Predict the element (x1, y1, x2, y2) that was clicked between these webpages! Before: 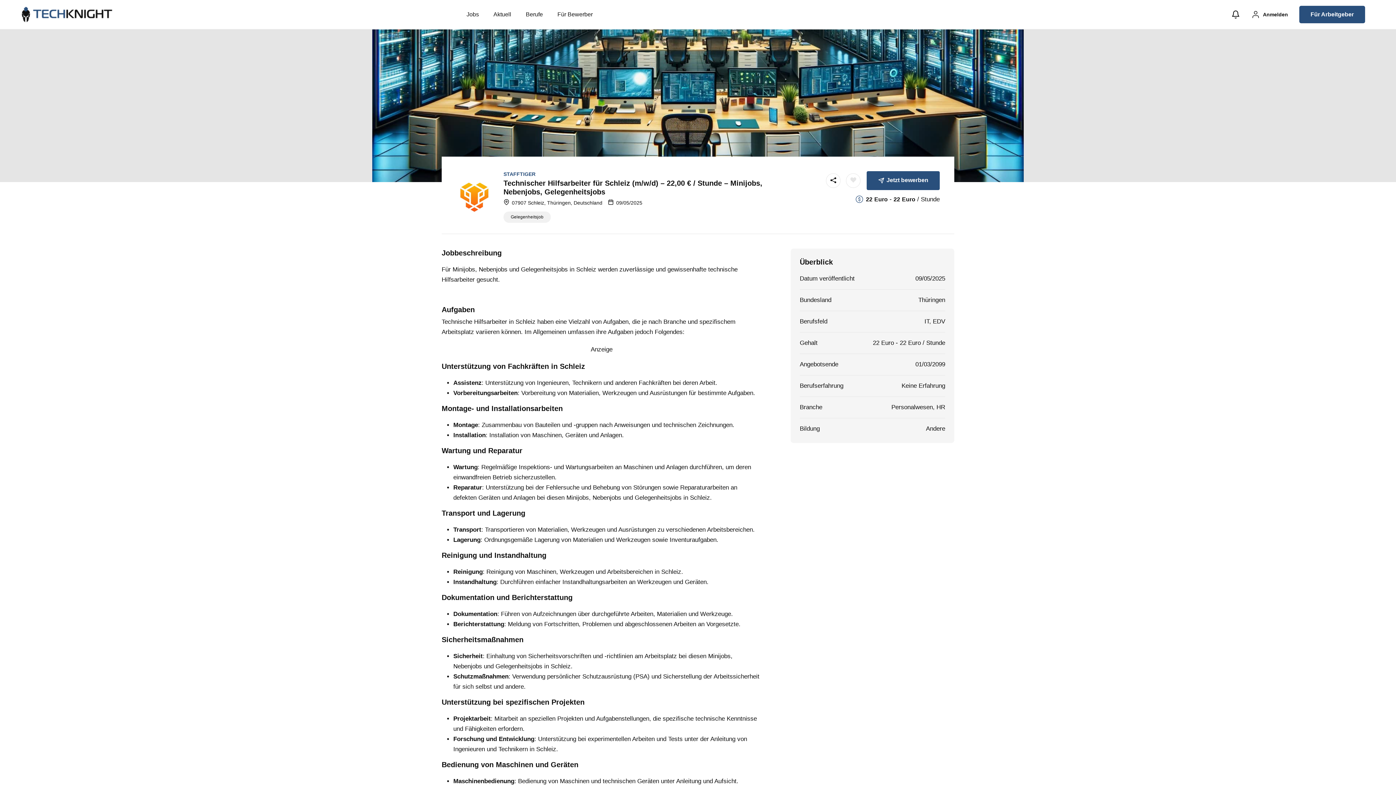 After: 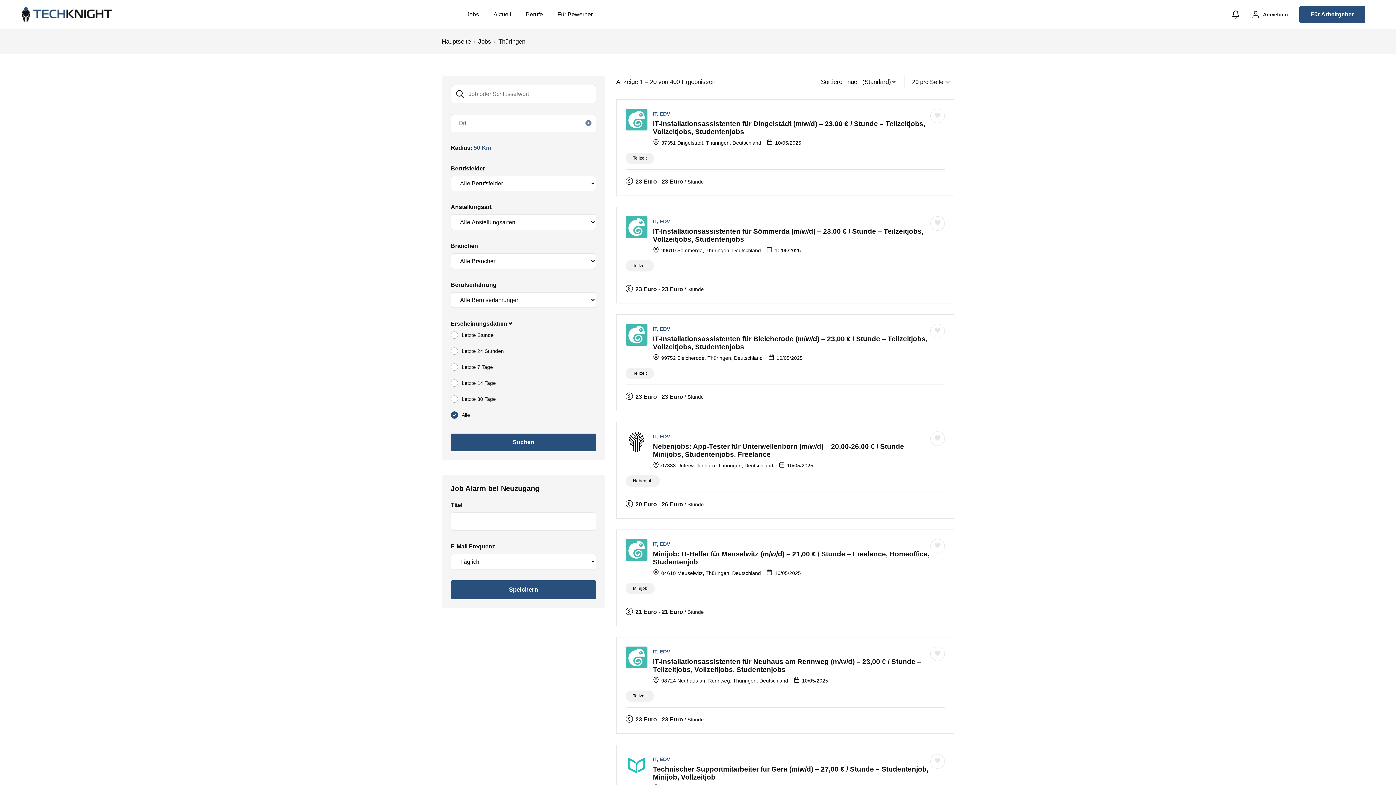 Action: label: Thüringen bbox: (918, 296, 945, 303)